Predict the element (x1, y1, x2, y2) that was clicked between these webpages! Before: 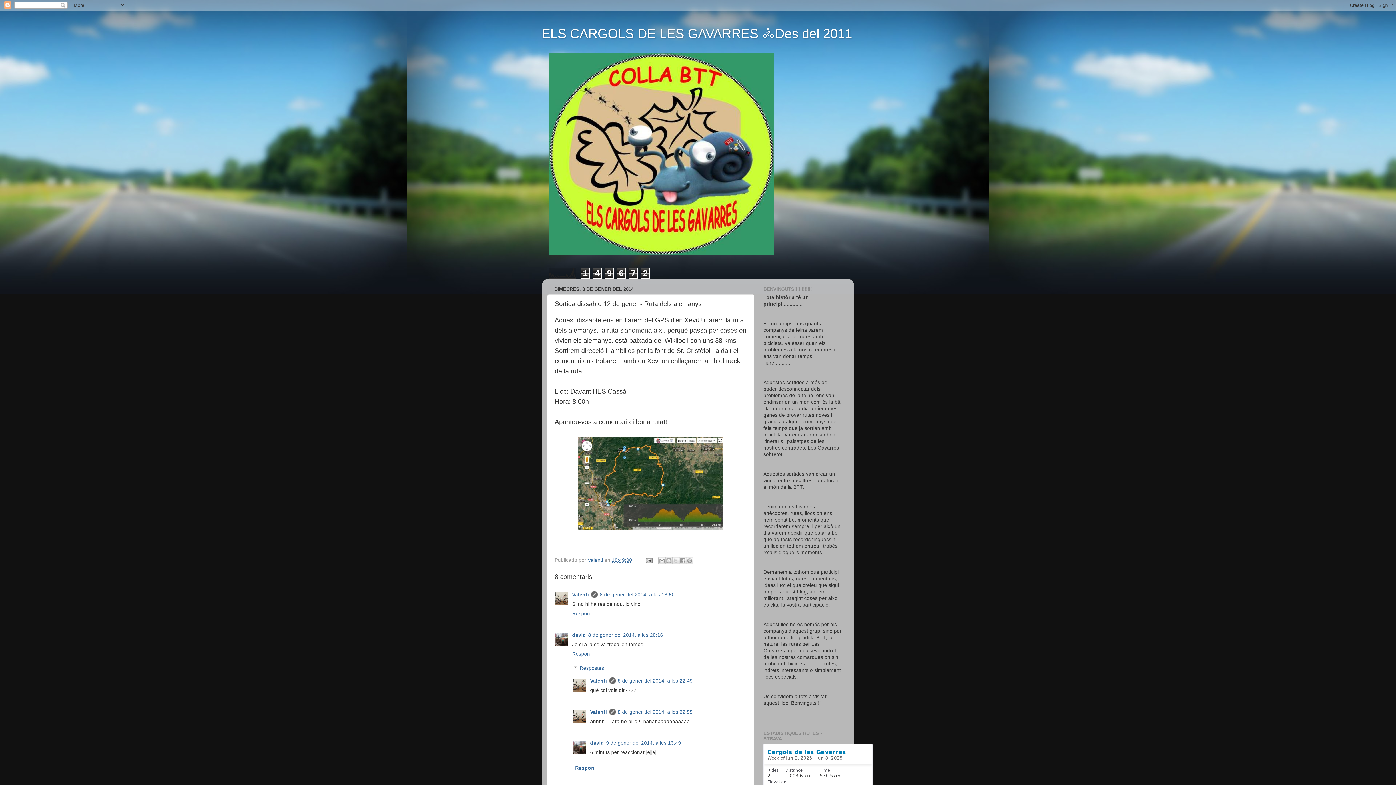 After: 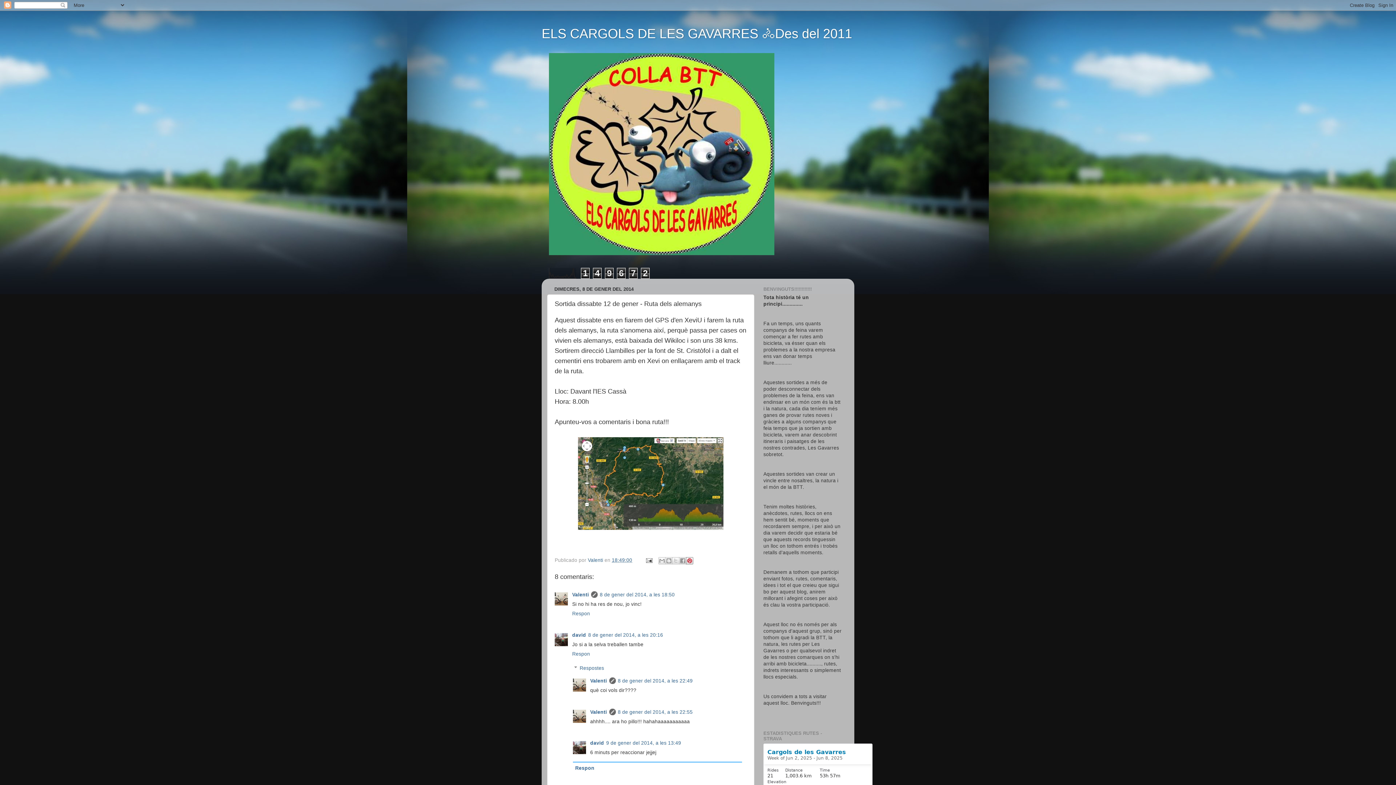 Action: label: Comparteix a Pinterest bbox: (686, 557, 693, 564)